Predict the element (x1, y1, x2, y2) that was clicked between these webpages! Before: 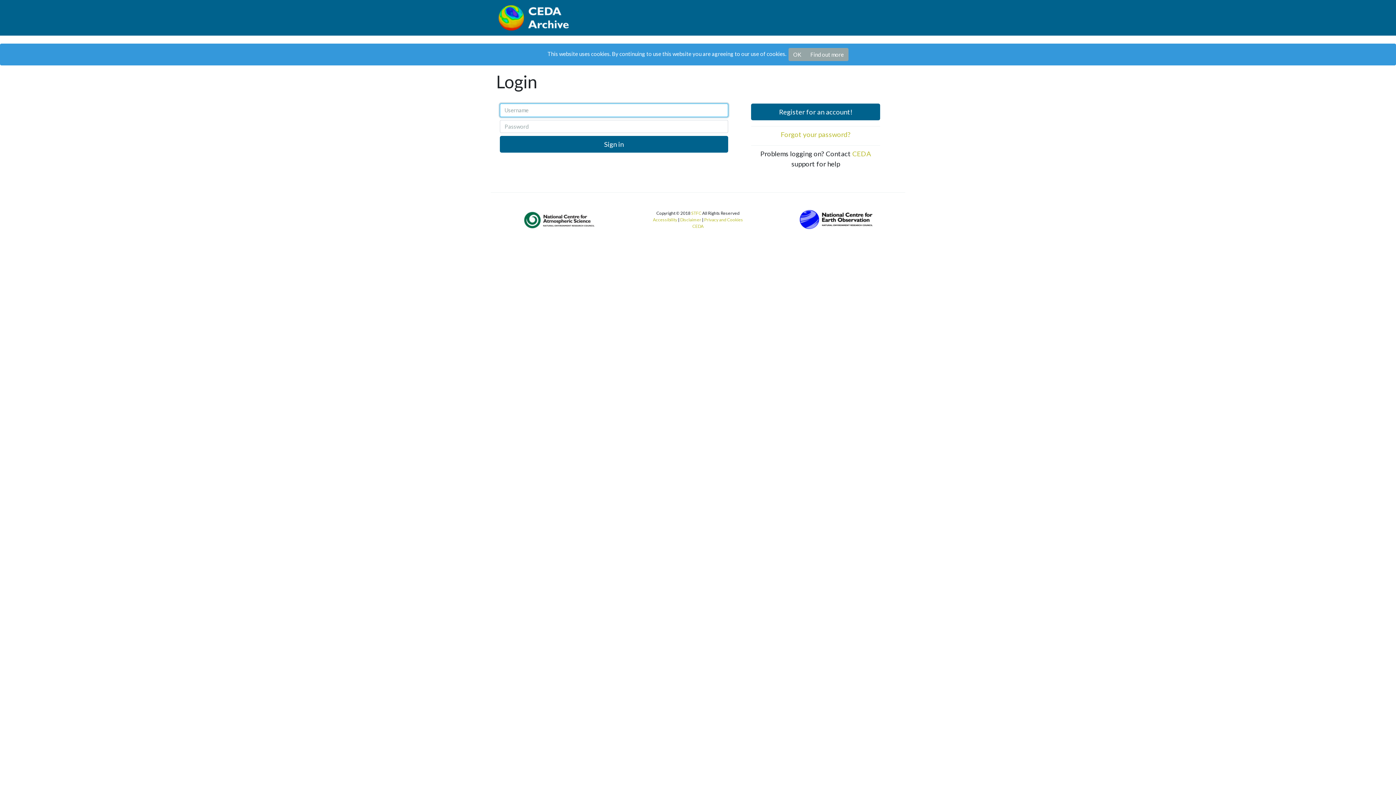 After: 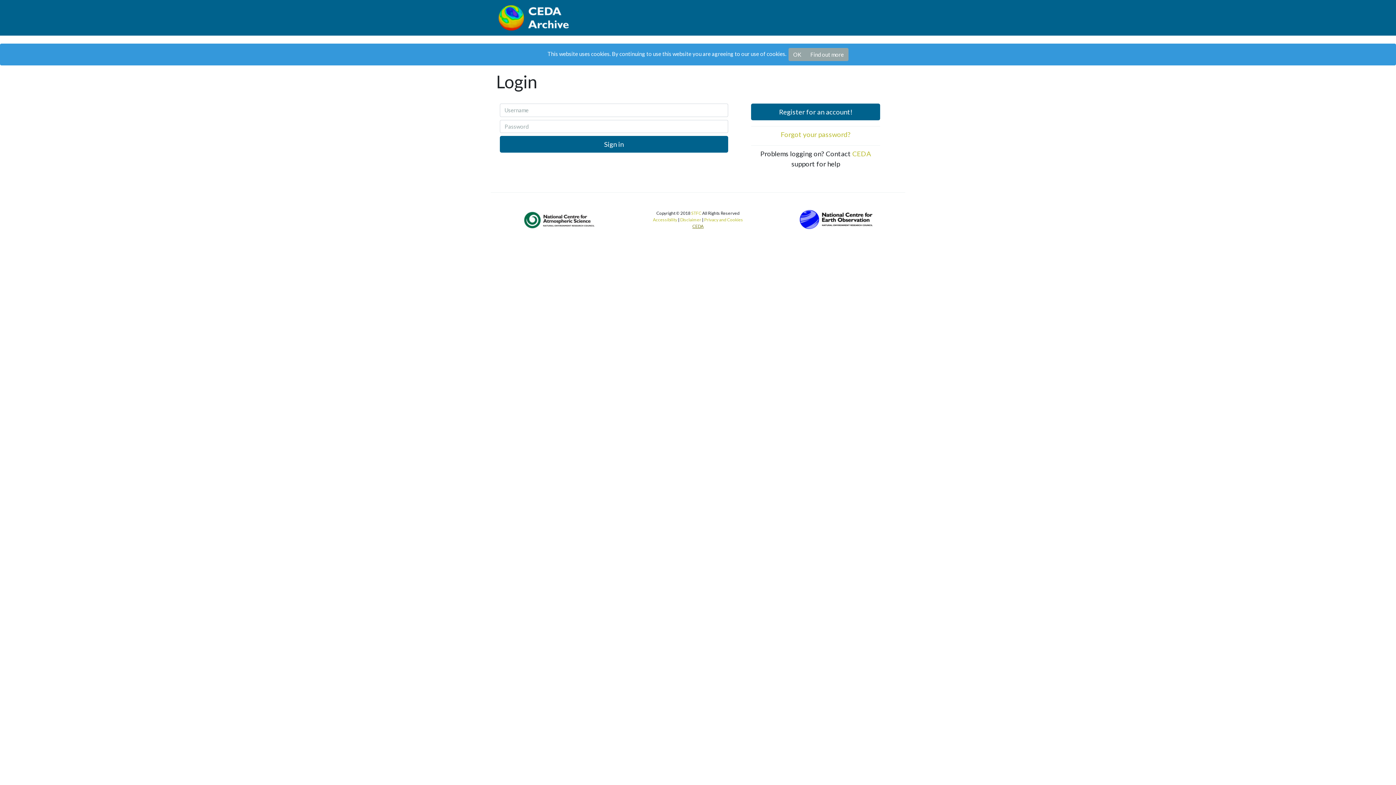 Action: label: CEDA bbox: (692, 223, 703, 229)